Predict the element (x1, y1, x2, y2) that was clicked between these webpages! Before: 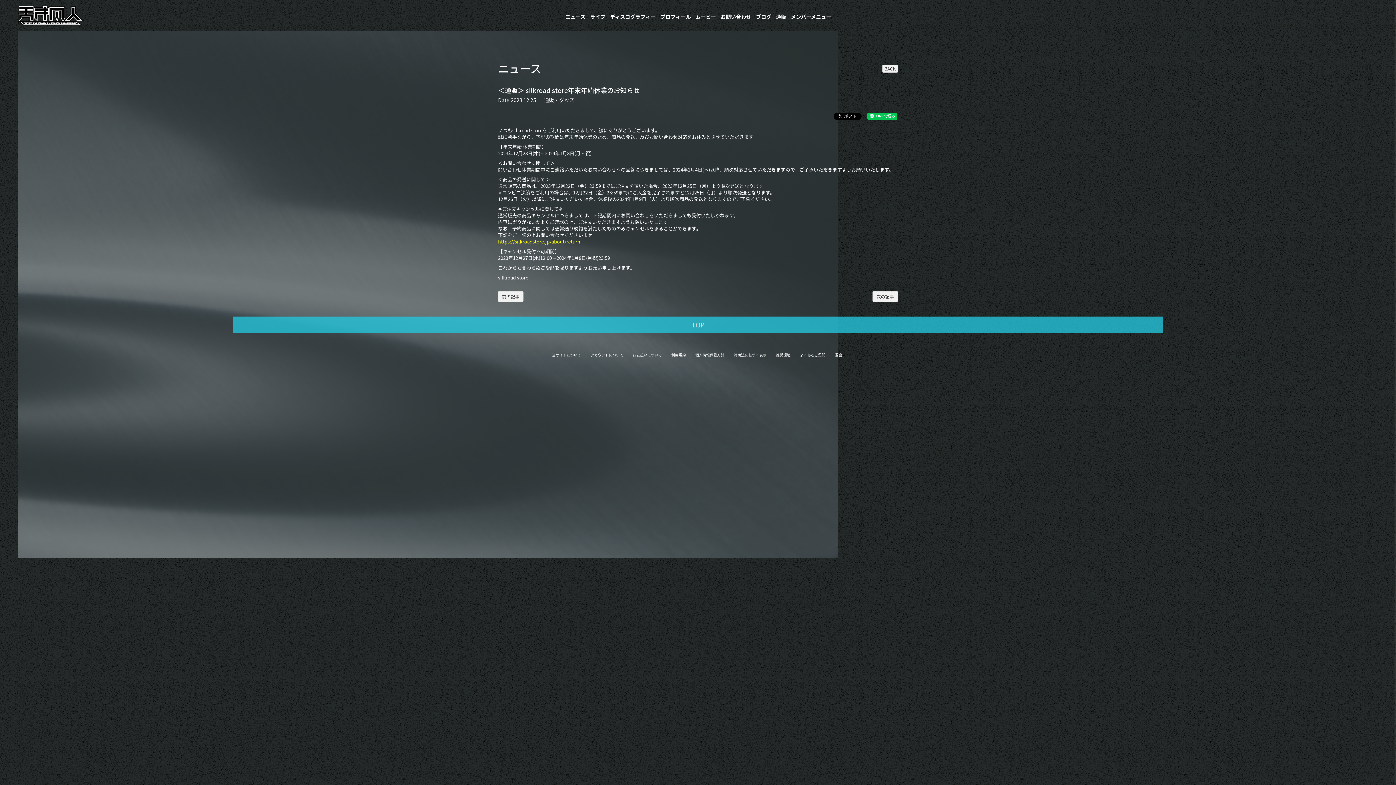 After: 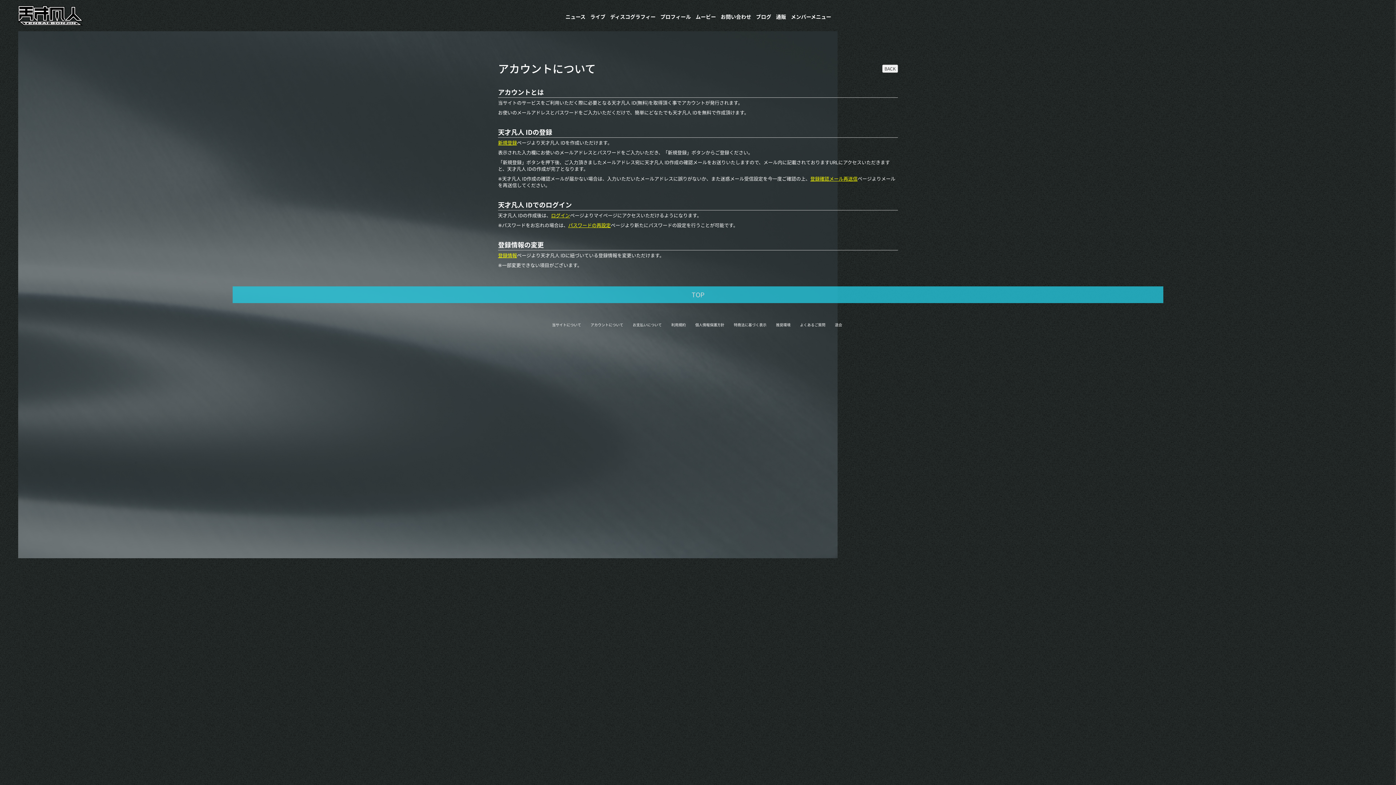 Action: bbox: (588, 347, 626, 362) label: アカウントについて